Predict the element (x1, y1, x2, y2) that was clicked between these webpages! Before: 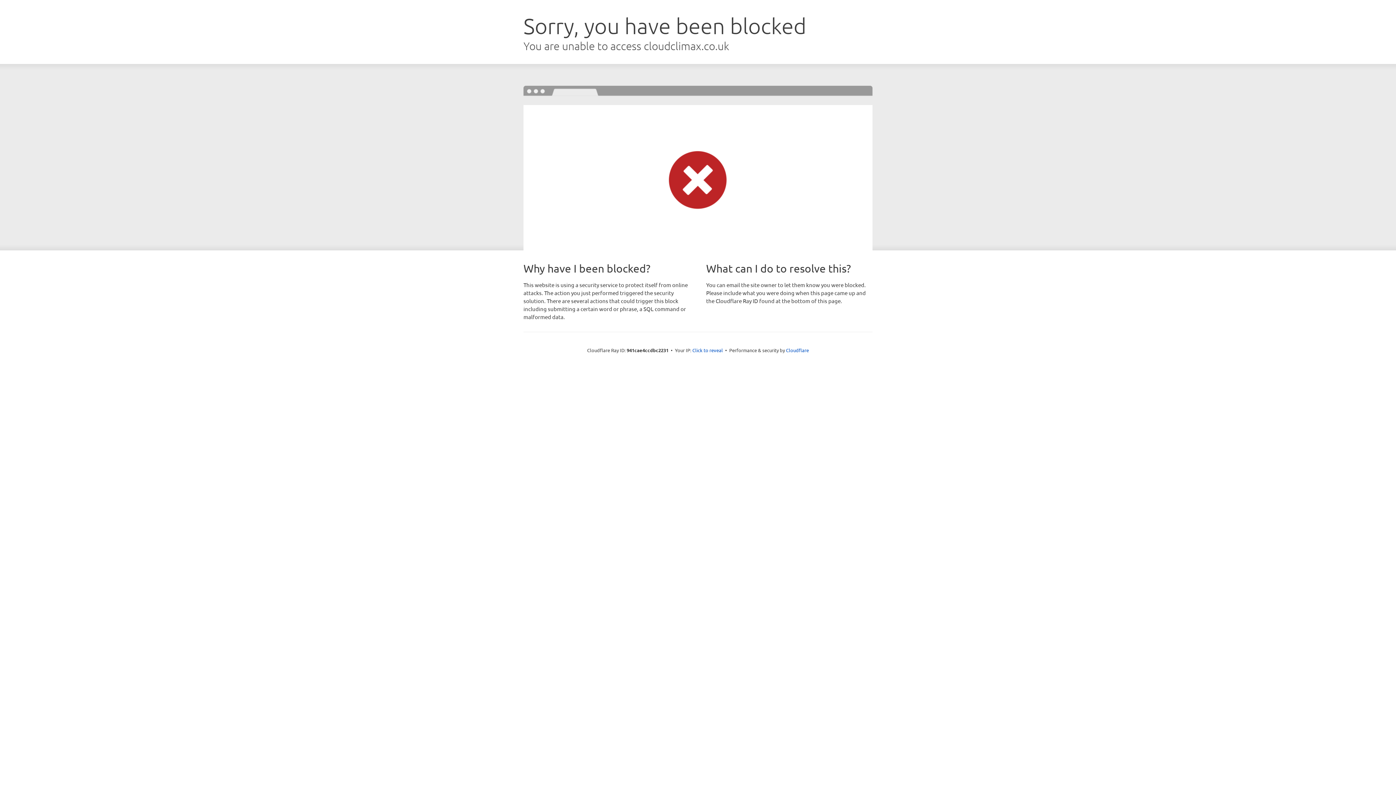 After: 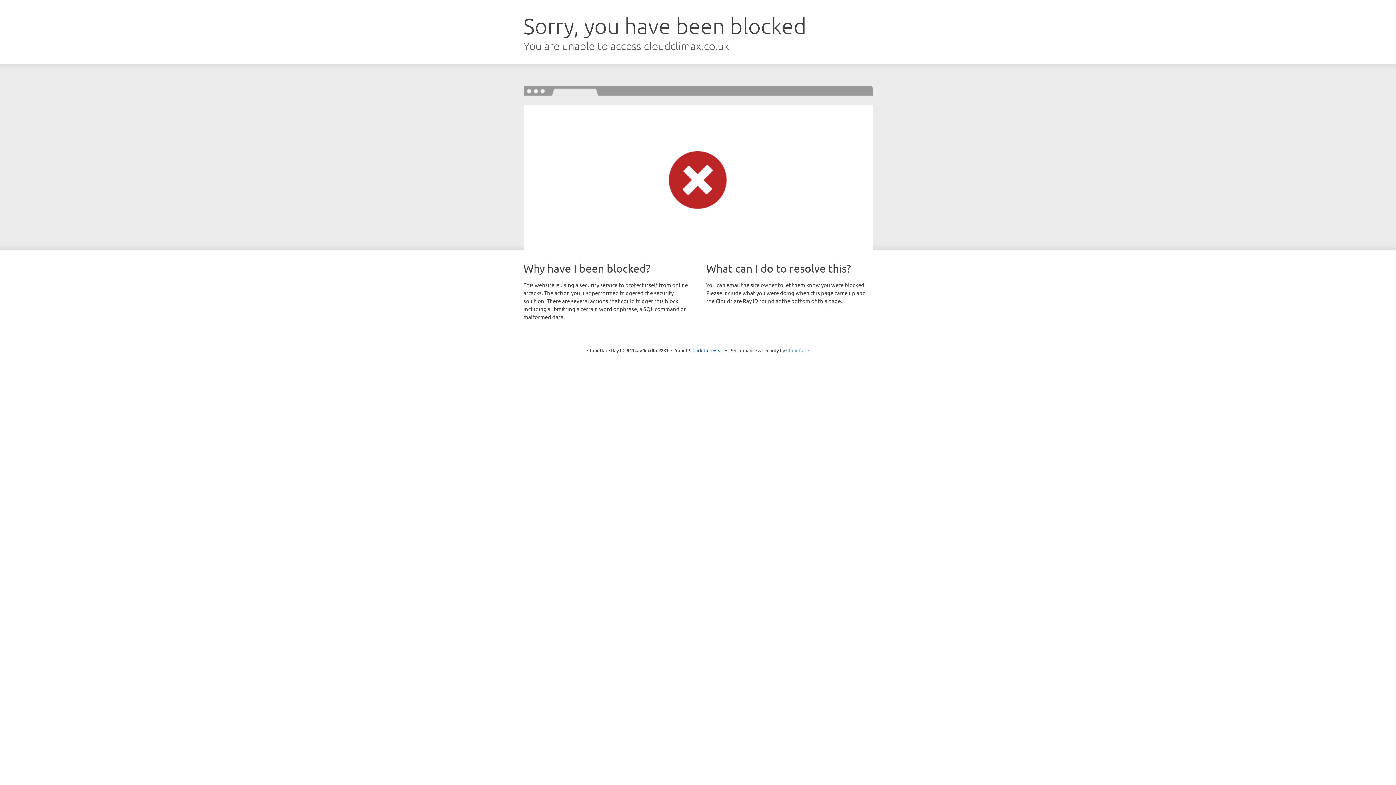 Action: bbox: (786, 347, 809, 353) label: Cloudflare